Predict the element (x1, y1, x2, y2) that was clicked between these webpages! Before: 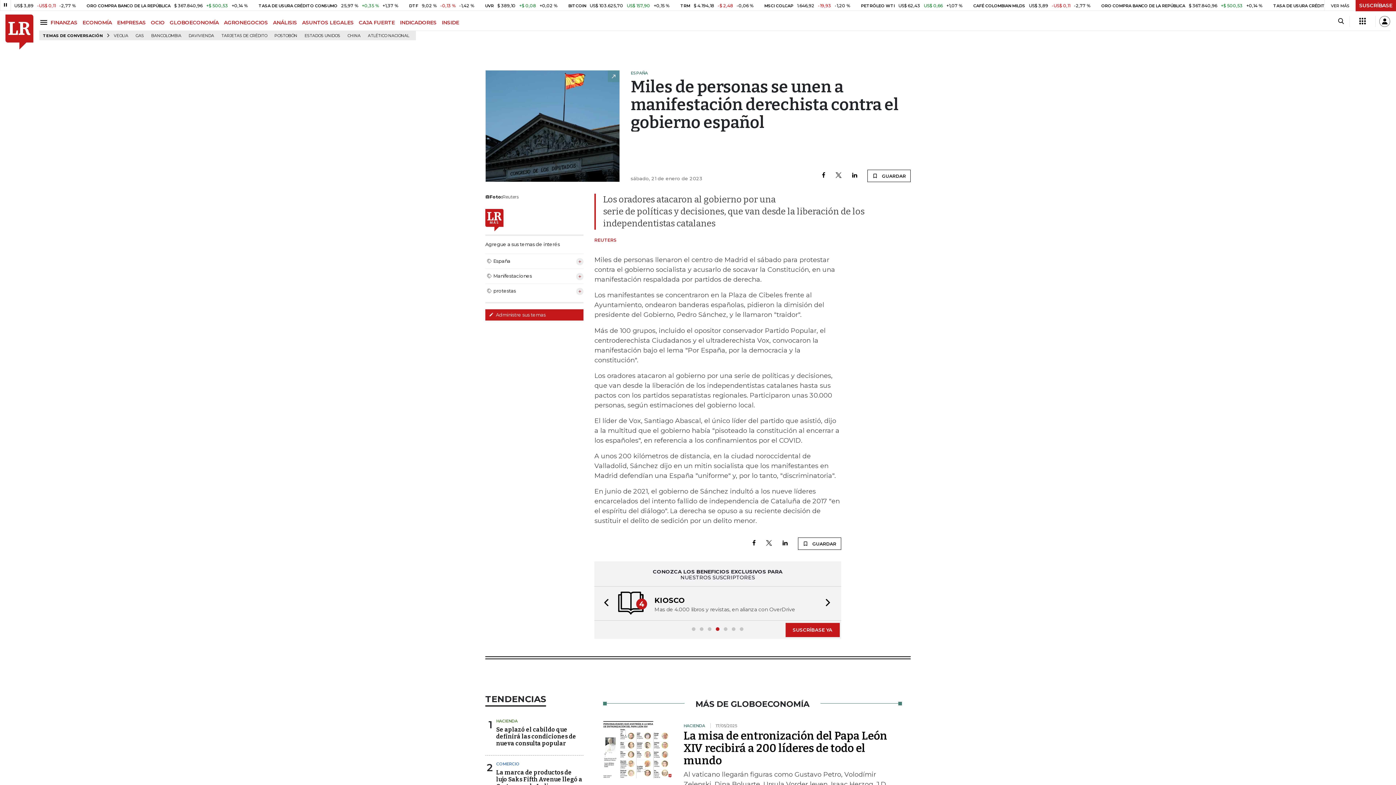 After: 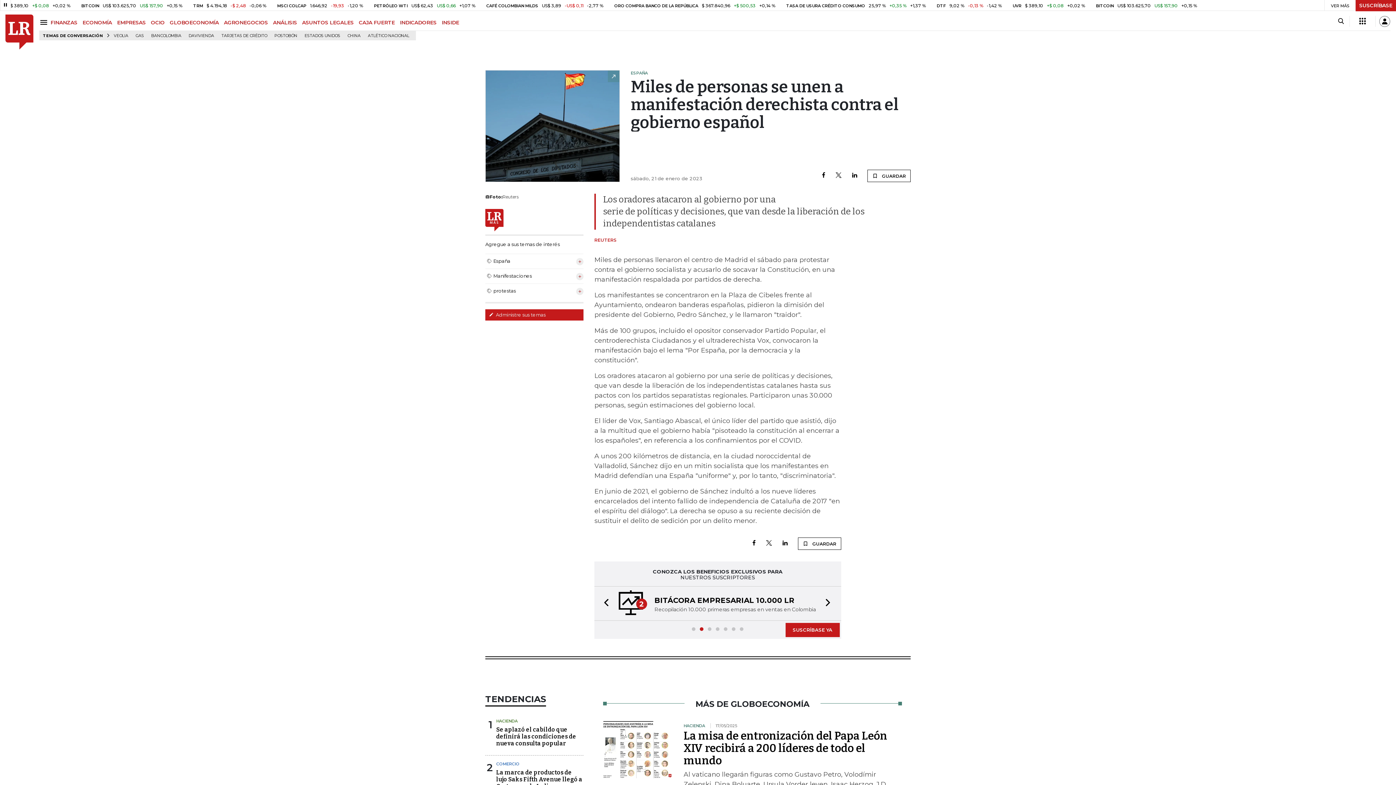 Action: bbox: (485, 209, 503, 231)